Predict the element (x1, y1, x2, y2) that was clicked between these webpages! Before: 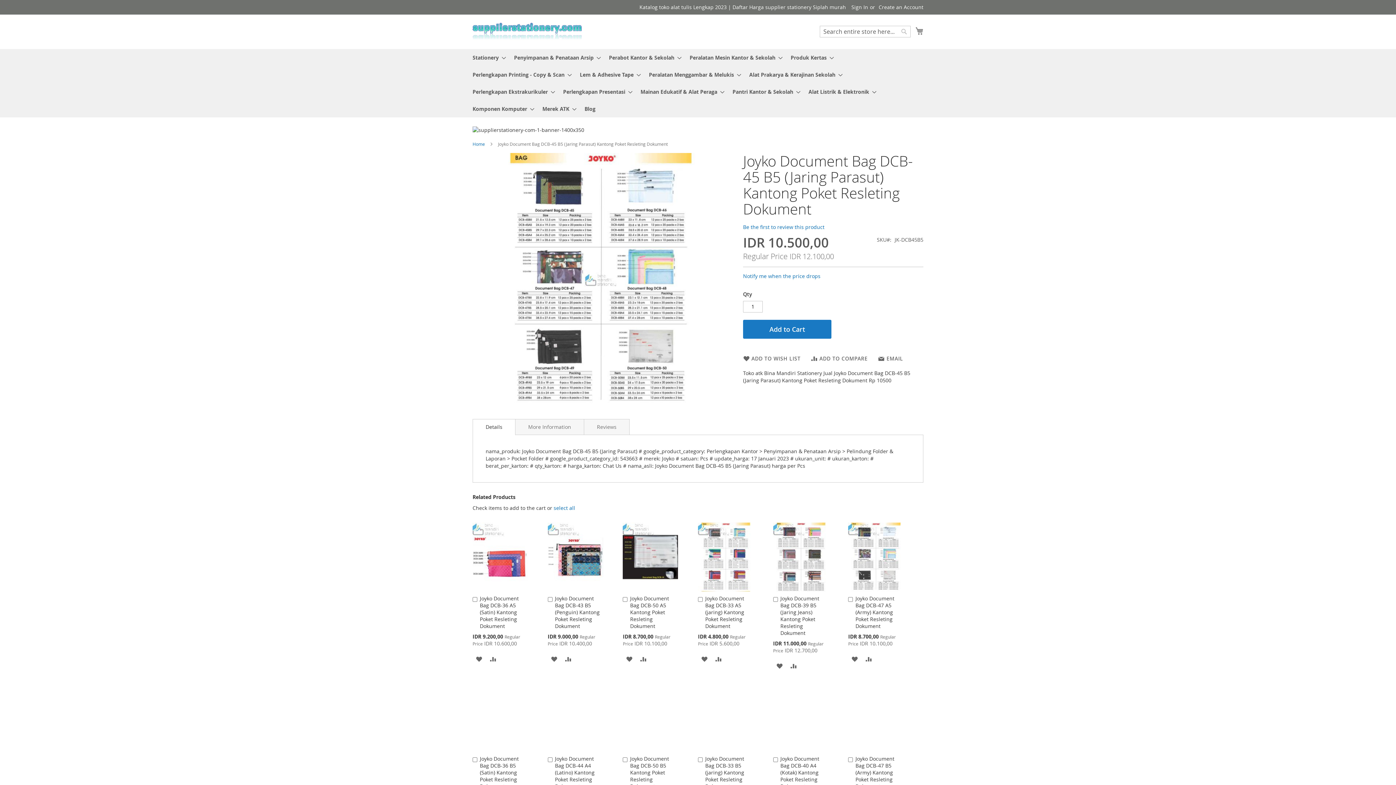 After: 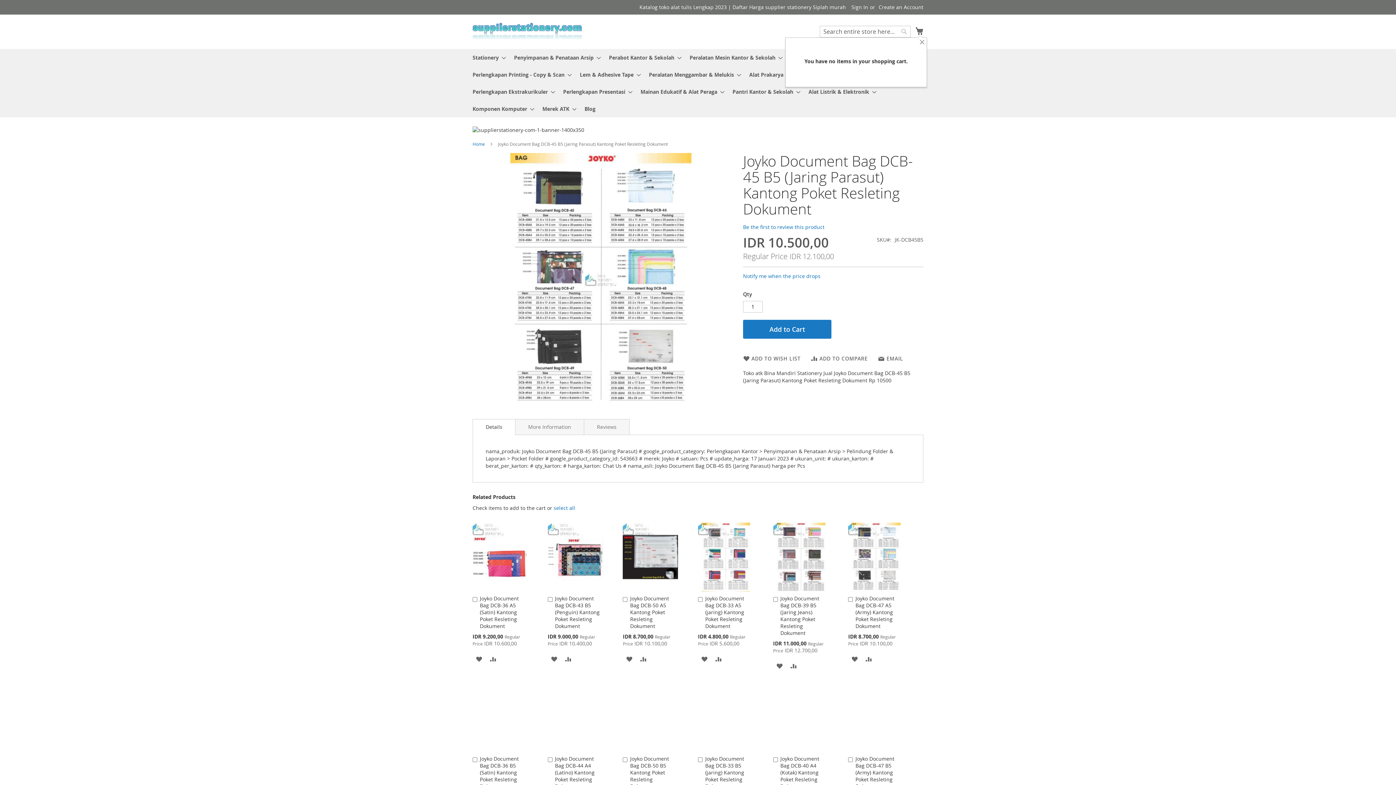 Action: bbox: (915, 25, 923, 36) label: My Cart